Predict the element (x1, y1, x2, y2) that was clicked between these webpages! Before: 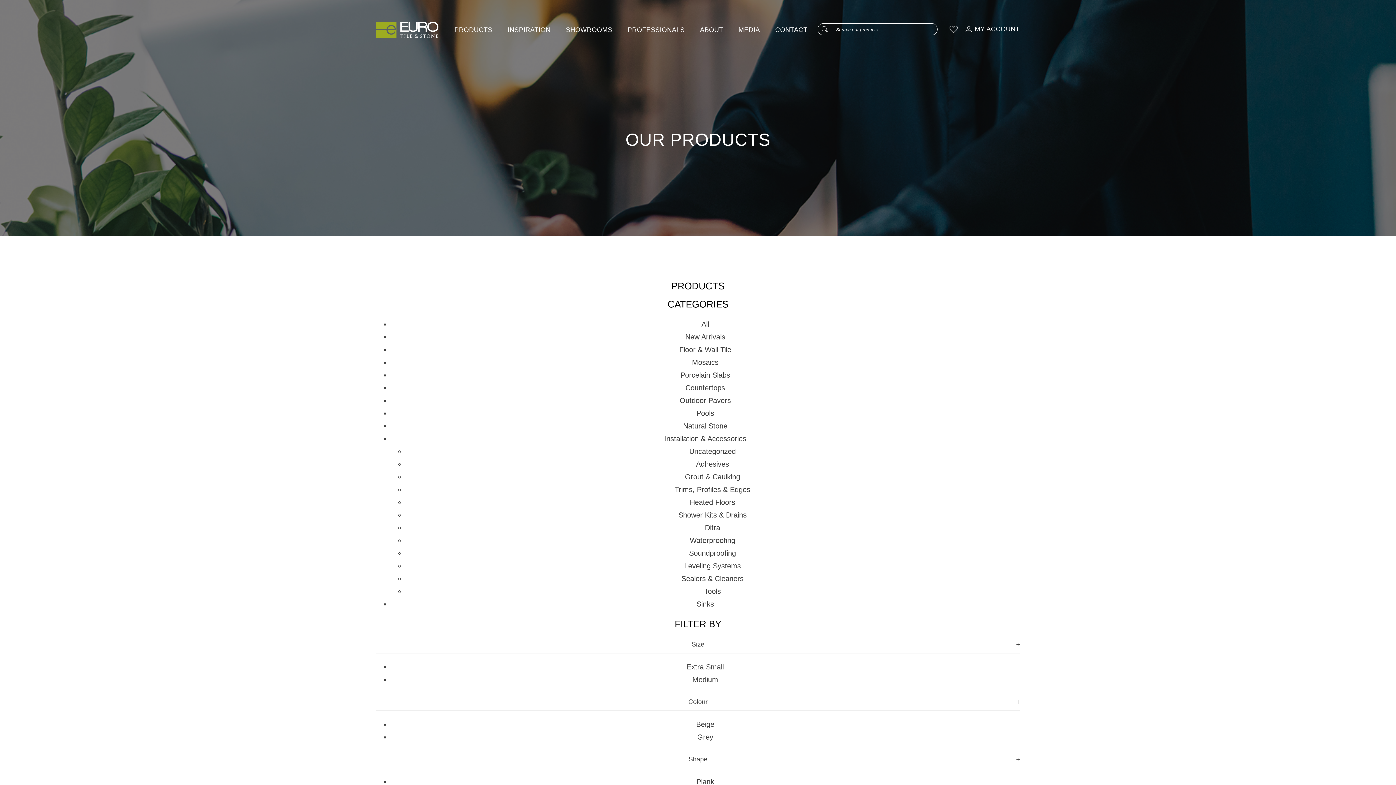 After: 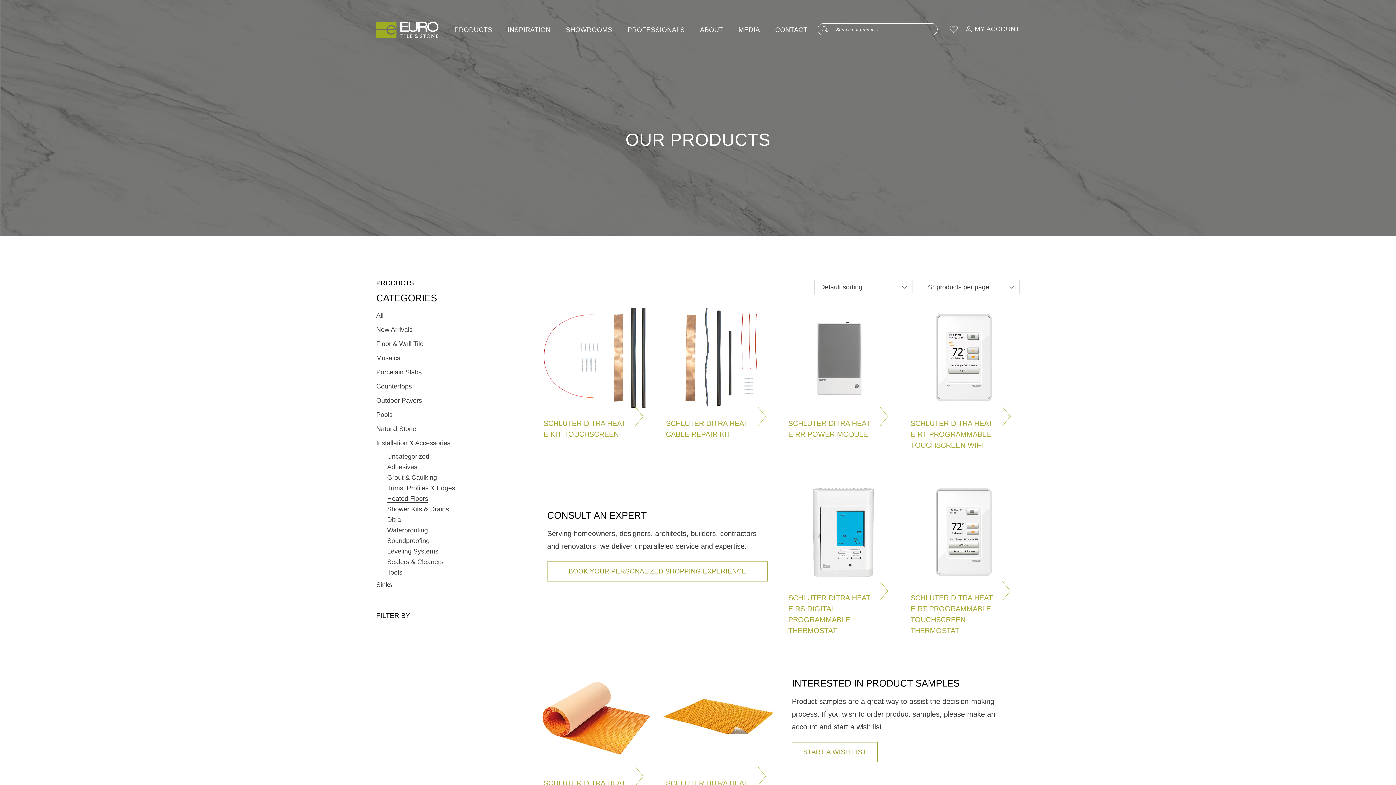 Action: label: Heated Floors bbox: (690, 498, 735, 506)